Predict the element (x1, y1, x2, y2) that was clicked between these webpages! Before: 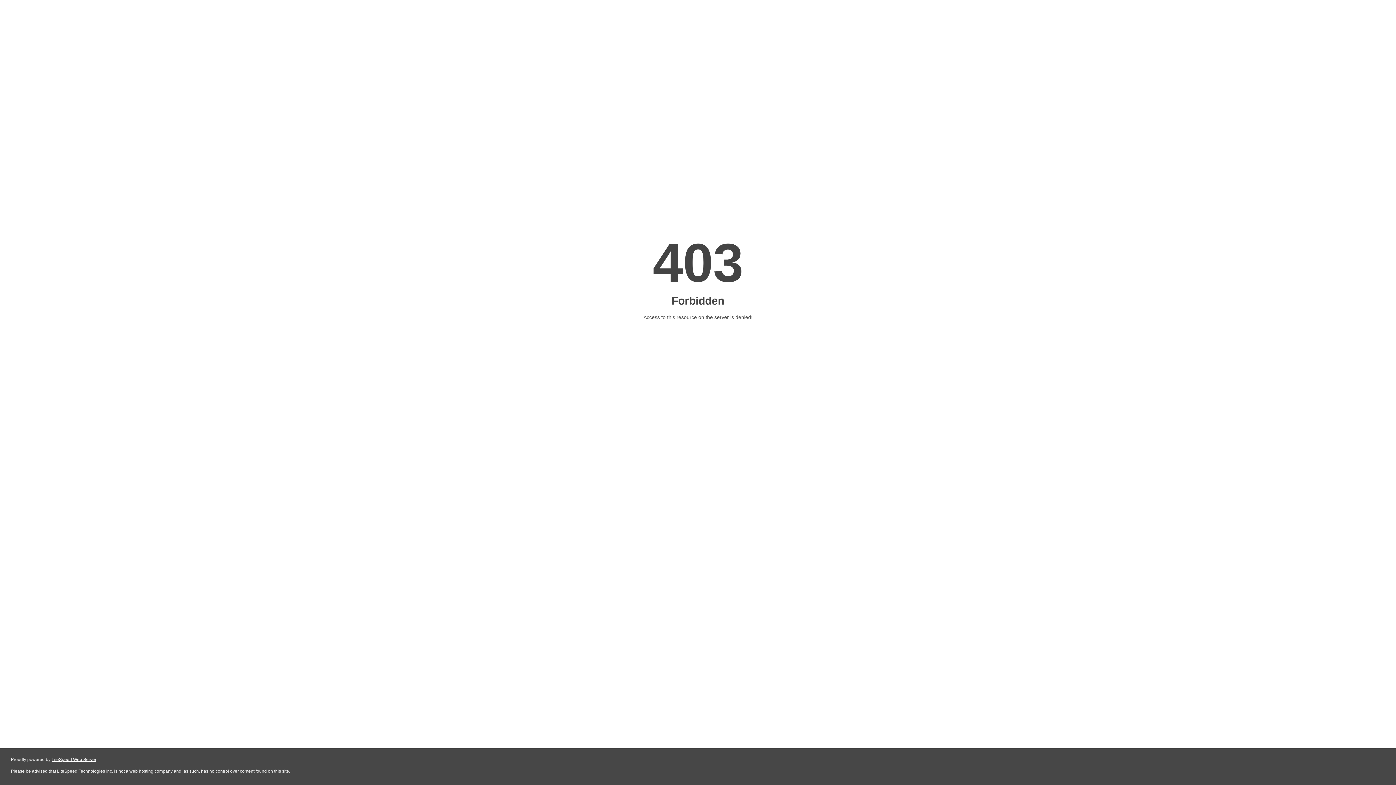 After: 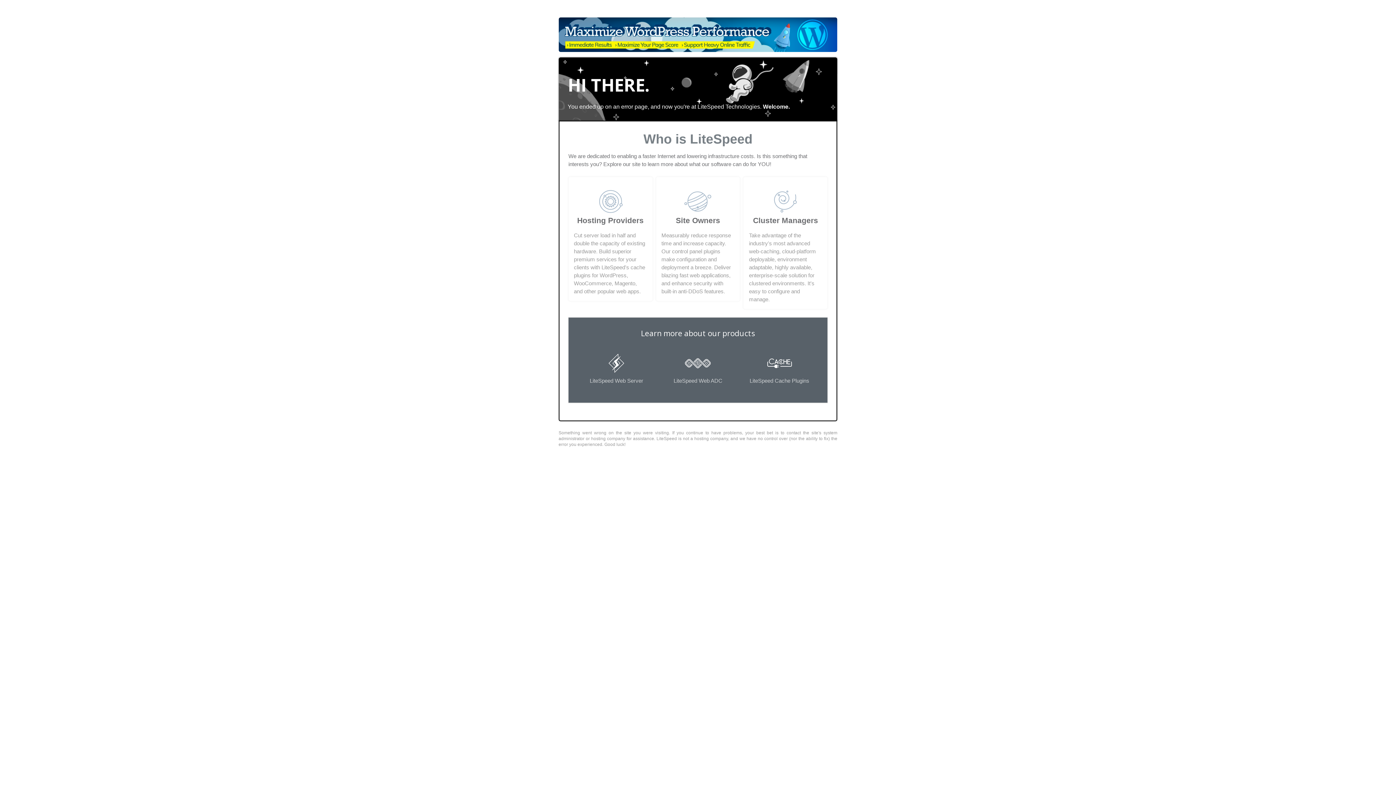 Action: label: LiteSpeed Web Server bbox: (51, 757, 96, 762)